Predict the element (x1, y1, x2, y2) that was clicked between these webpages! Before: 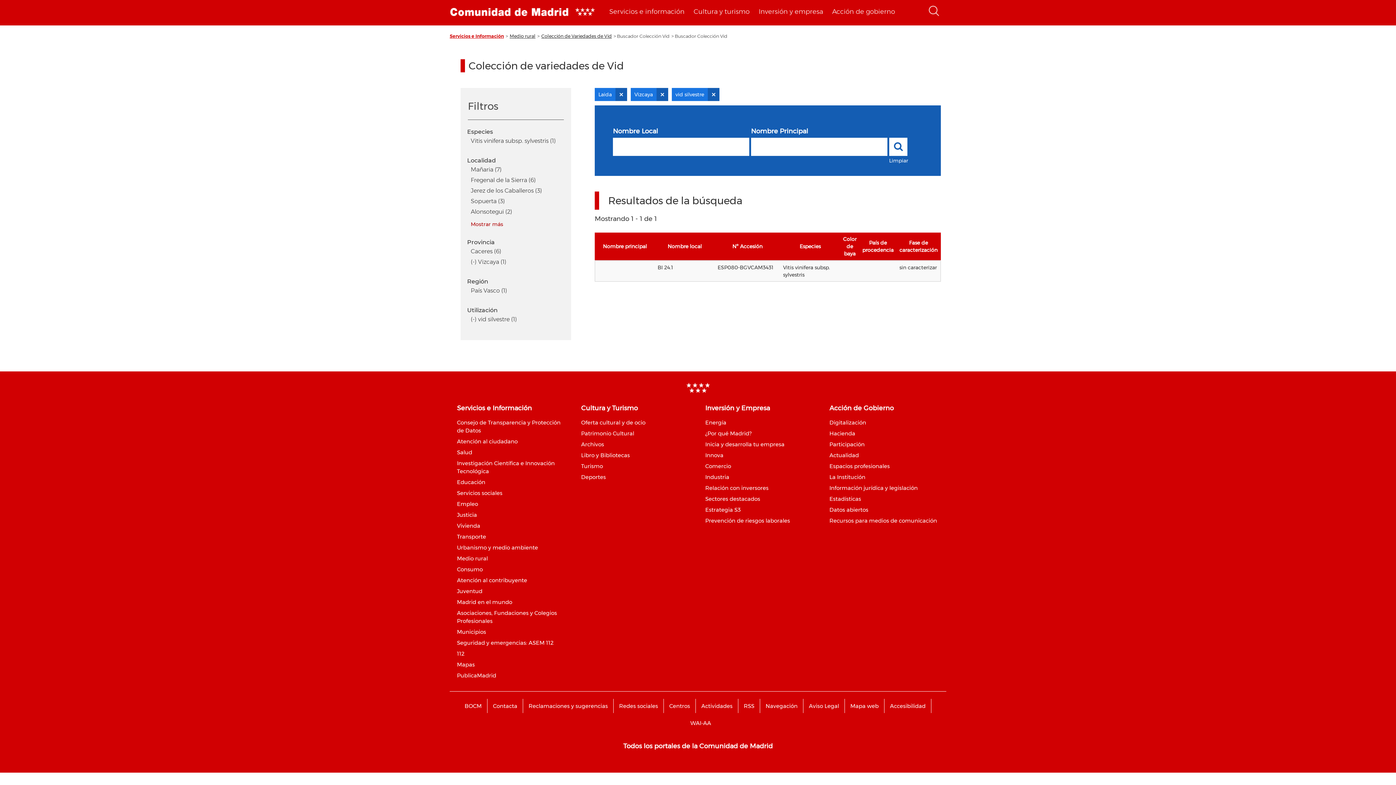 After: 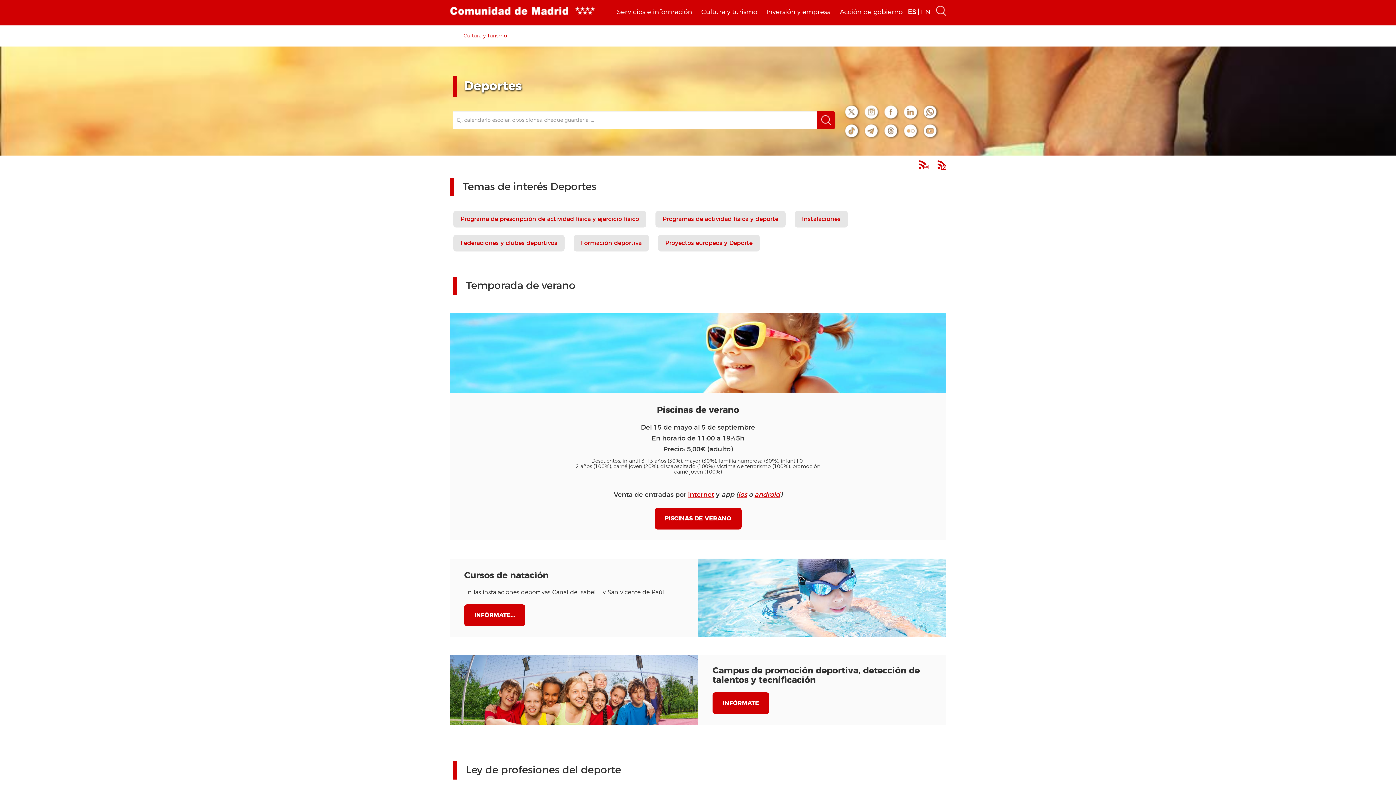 Action: bbox: (581, 473, 606, 480) label: Deportes